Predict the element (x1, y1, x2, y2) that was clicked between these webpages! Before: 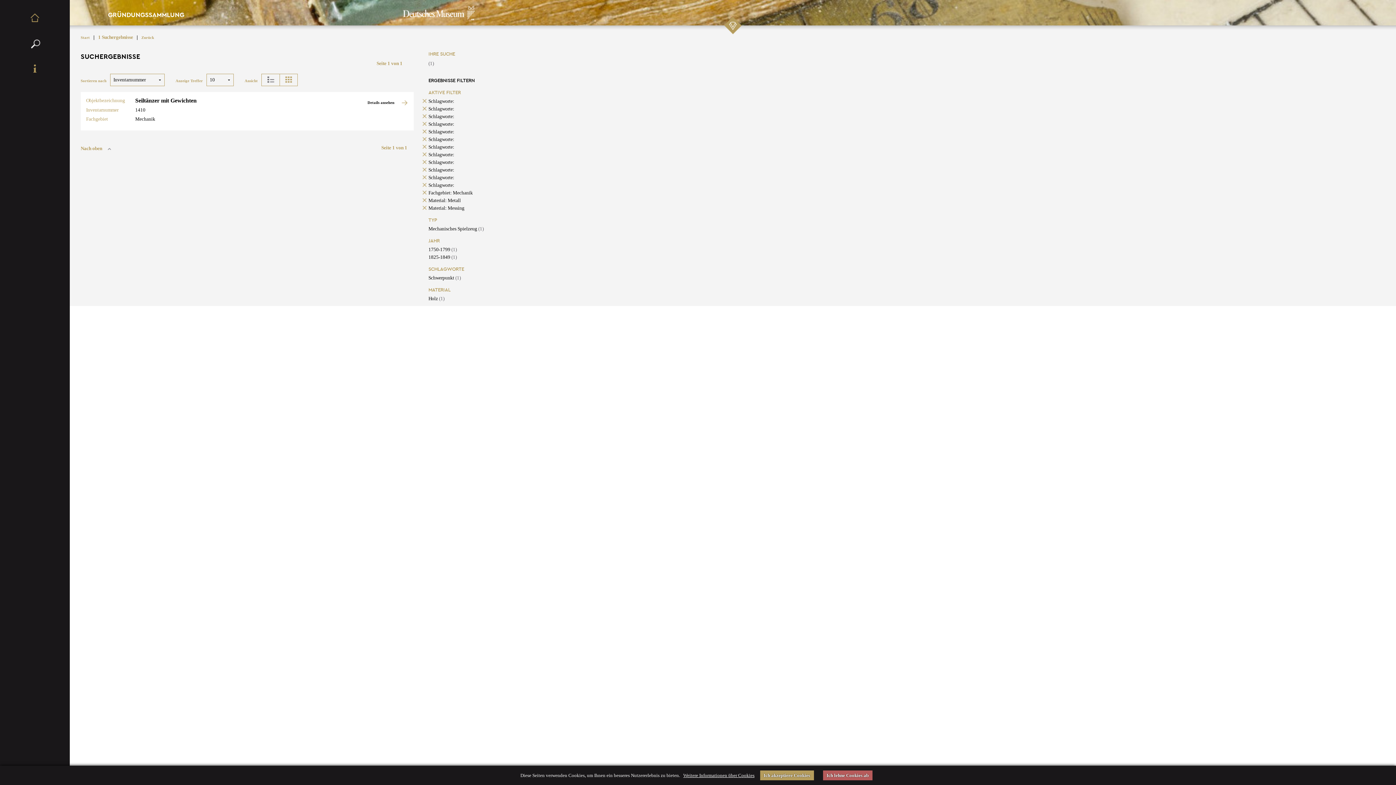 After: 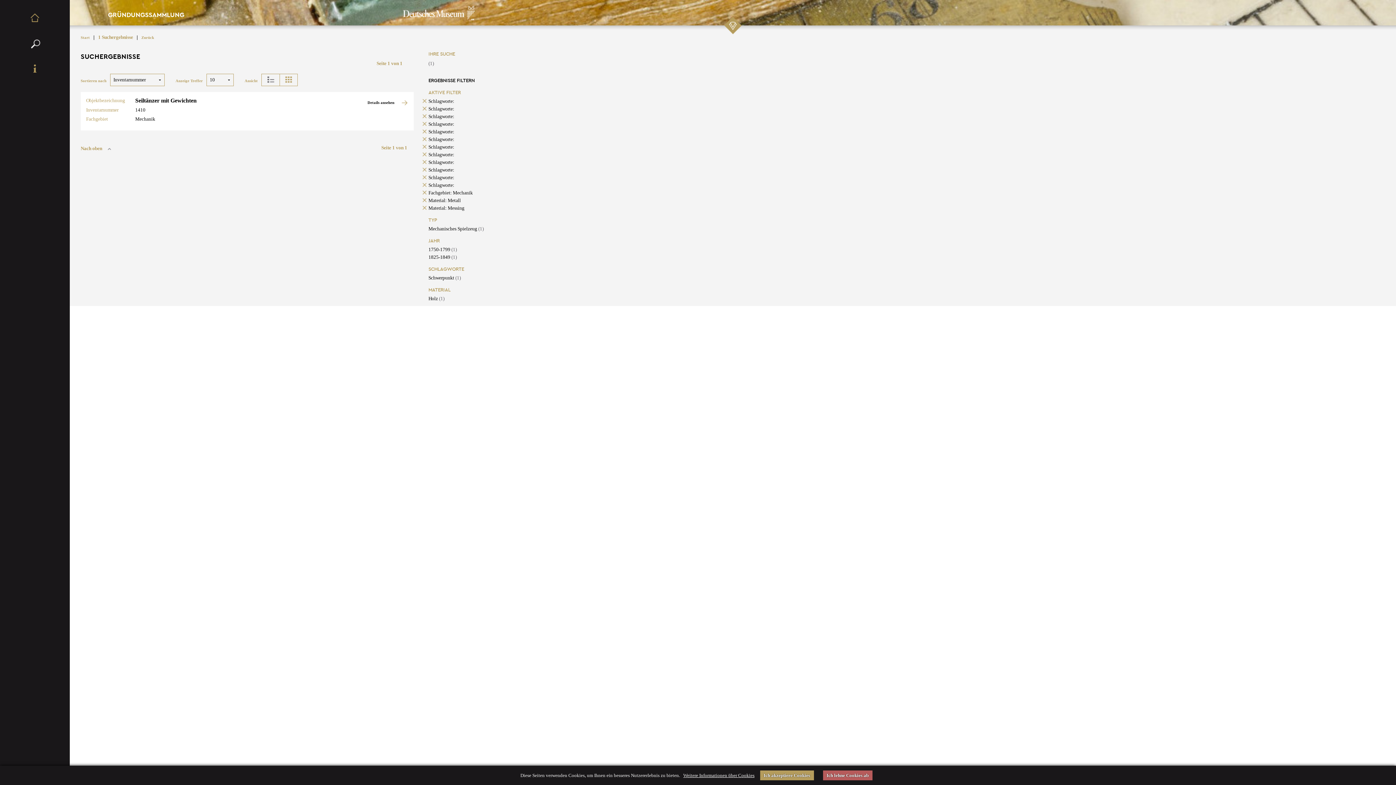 Action: label: Schlagworte: bbox: (428, 129, 454, 134)